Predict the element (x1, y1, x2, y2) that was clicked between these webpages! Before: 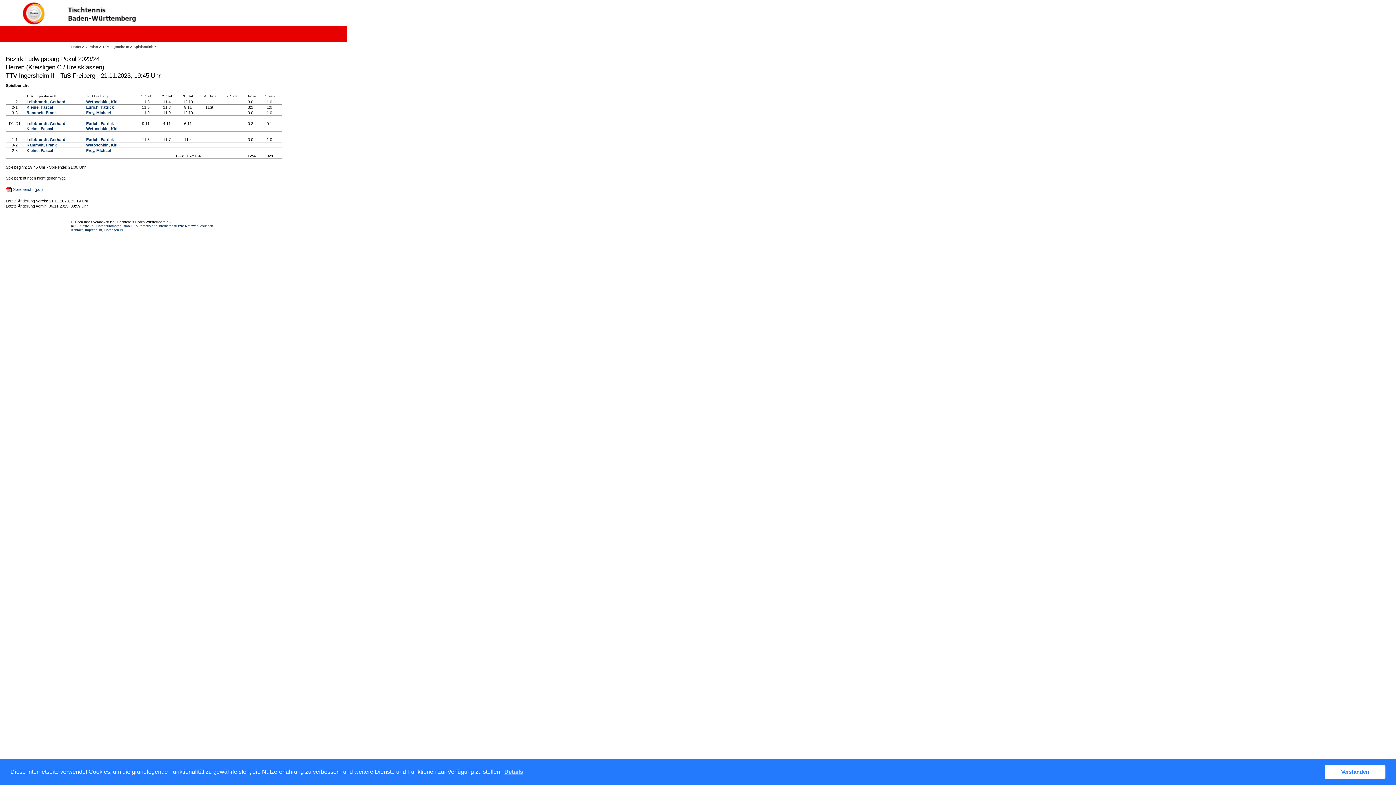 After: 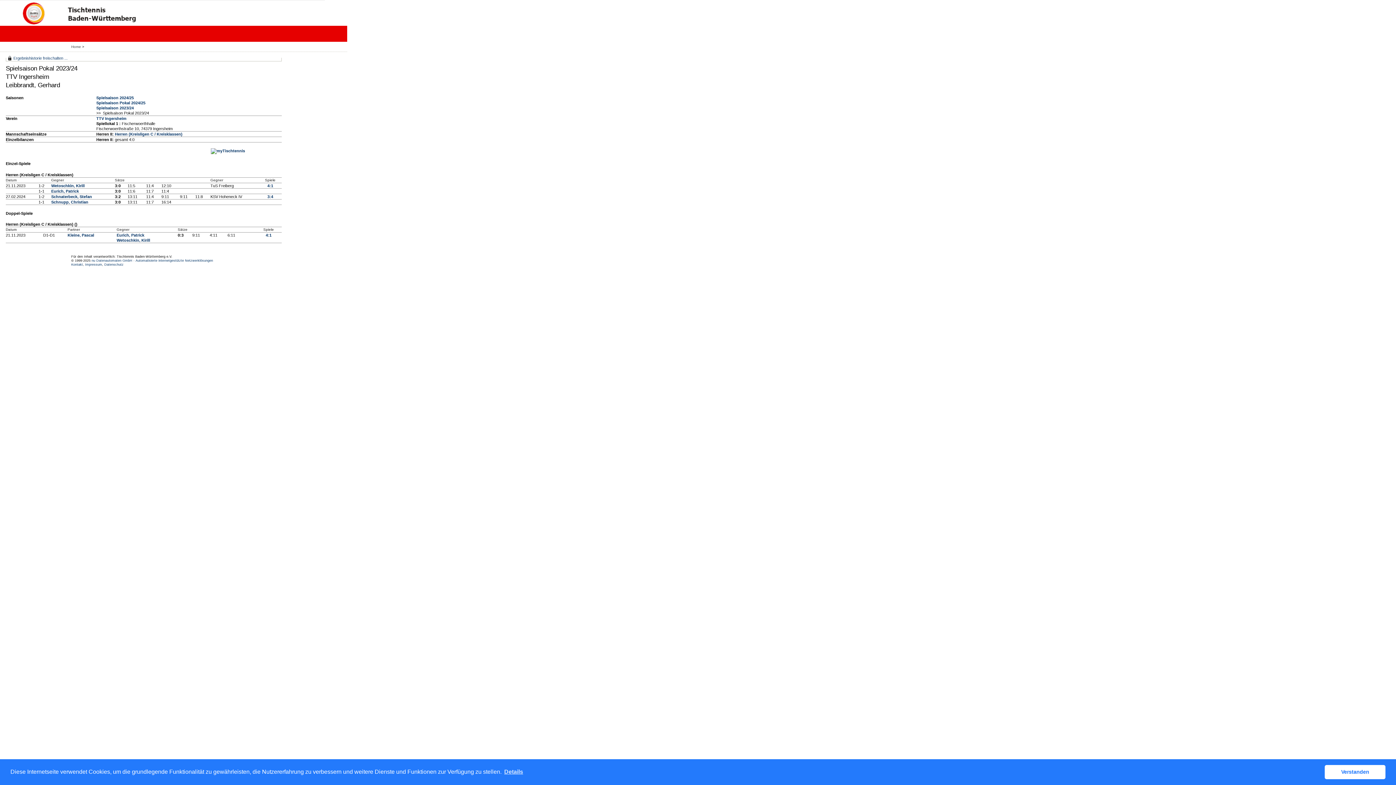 Action: bbox: (26, 121, 65, 125) label: Leibbrandt, Gerhard